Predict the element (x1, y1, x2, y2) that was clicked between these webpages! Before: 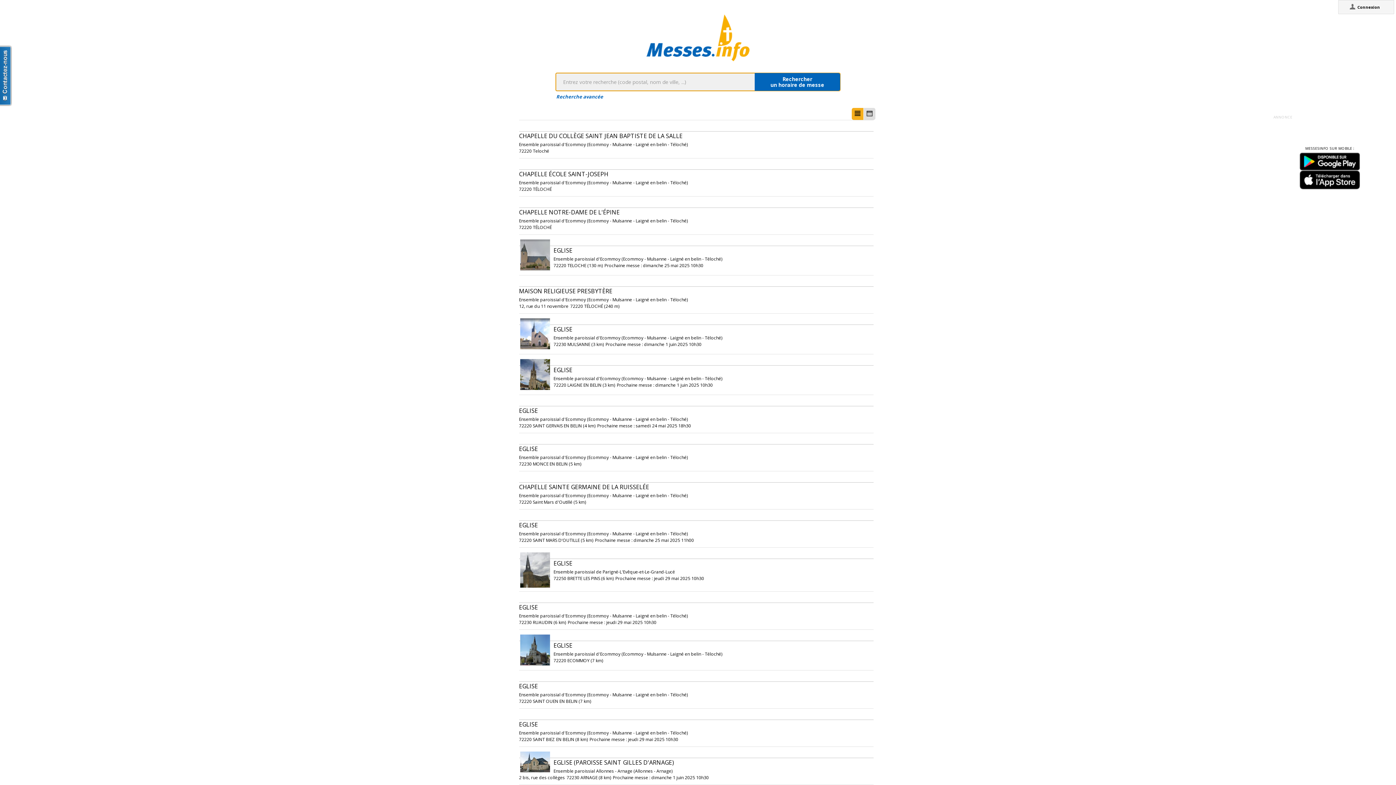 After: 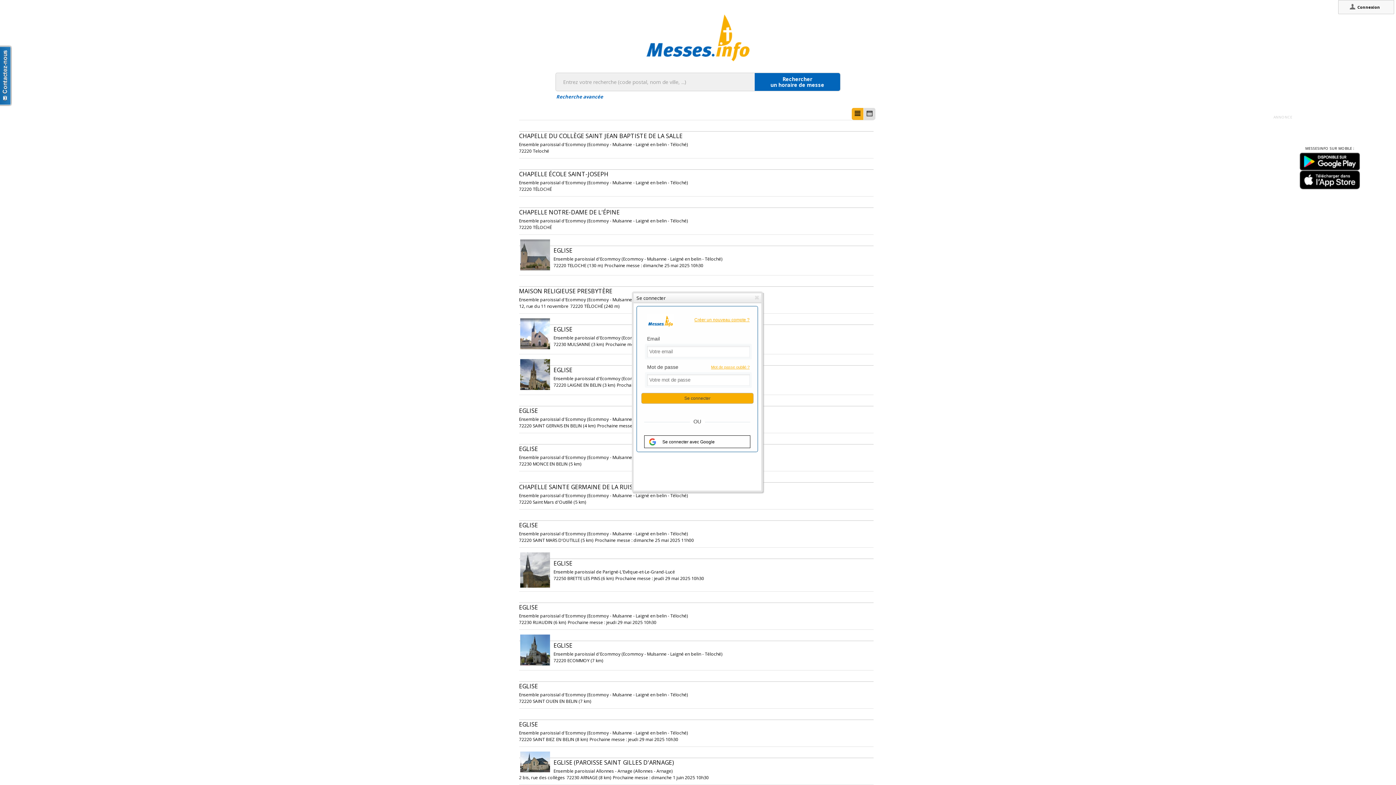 Action: label: Connexion bbox: (1349, 2, 1383, 12)